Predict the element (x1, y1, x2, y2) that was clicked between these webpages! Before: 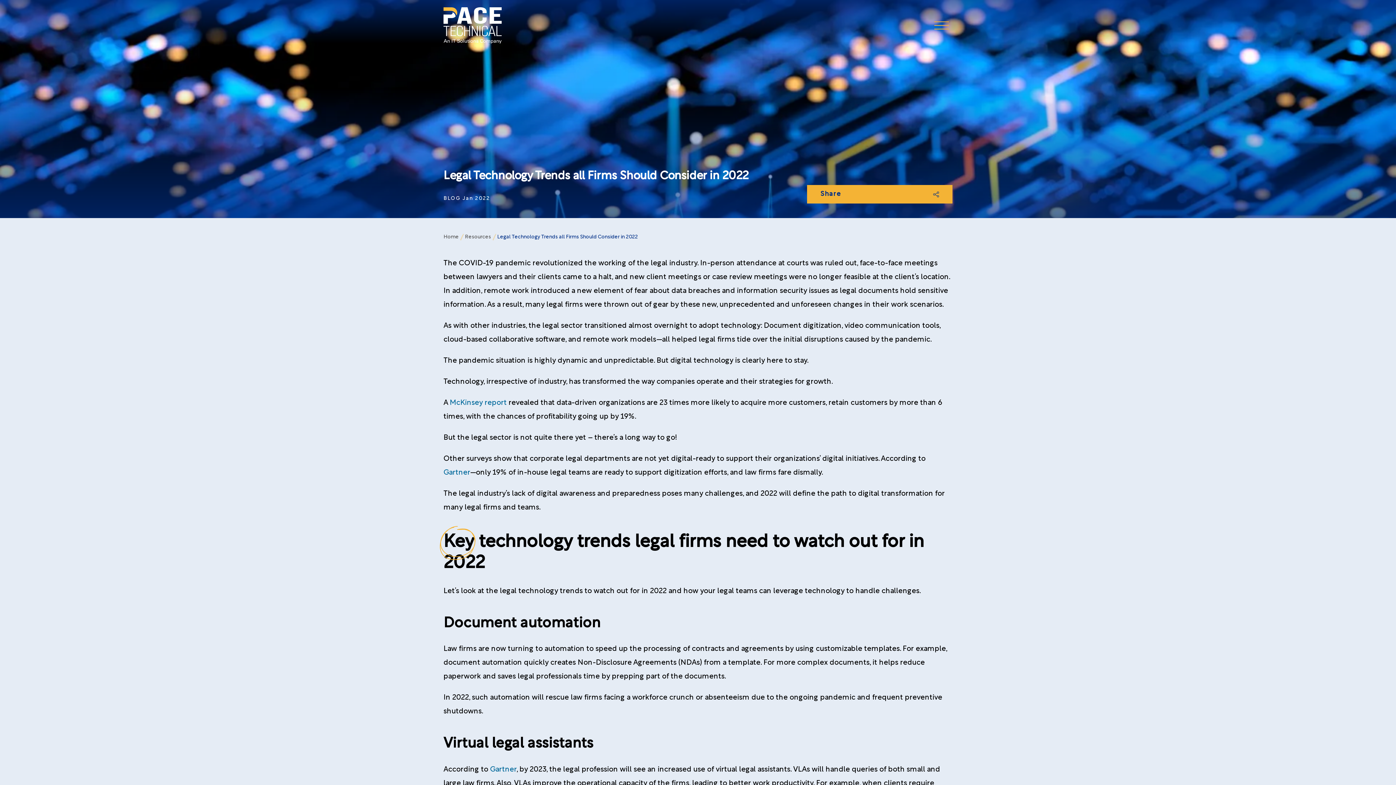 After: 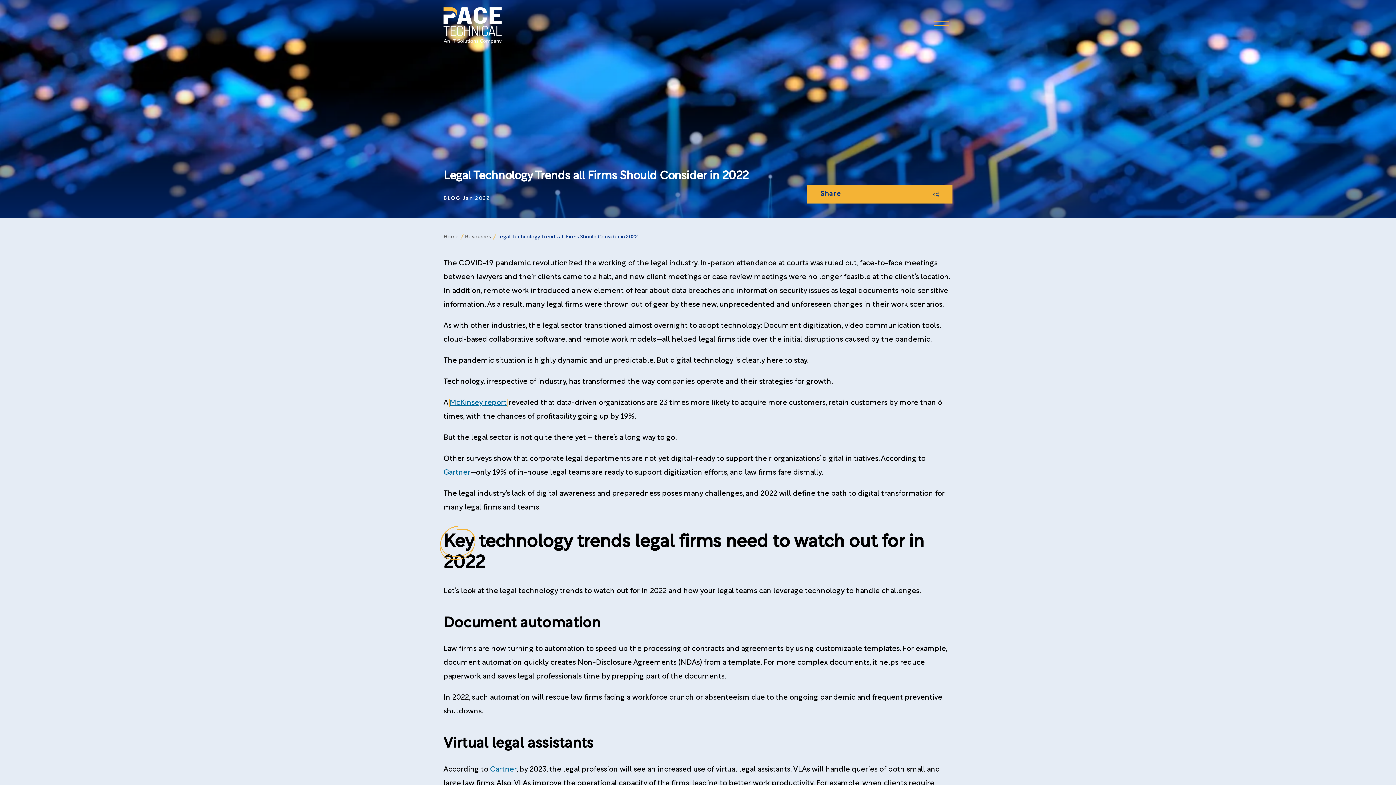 Action: bbox: (449, 399, 506, 406) label: McKinsey report